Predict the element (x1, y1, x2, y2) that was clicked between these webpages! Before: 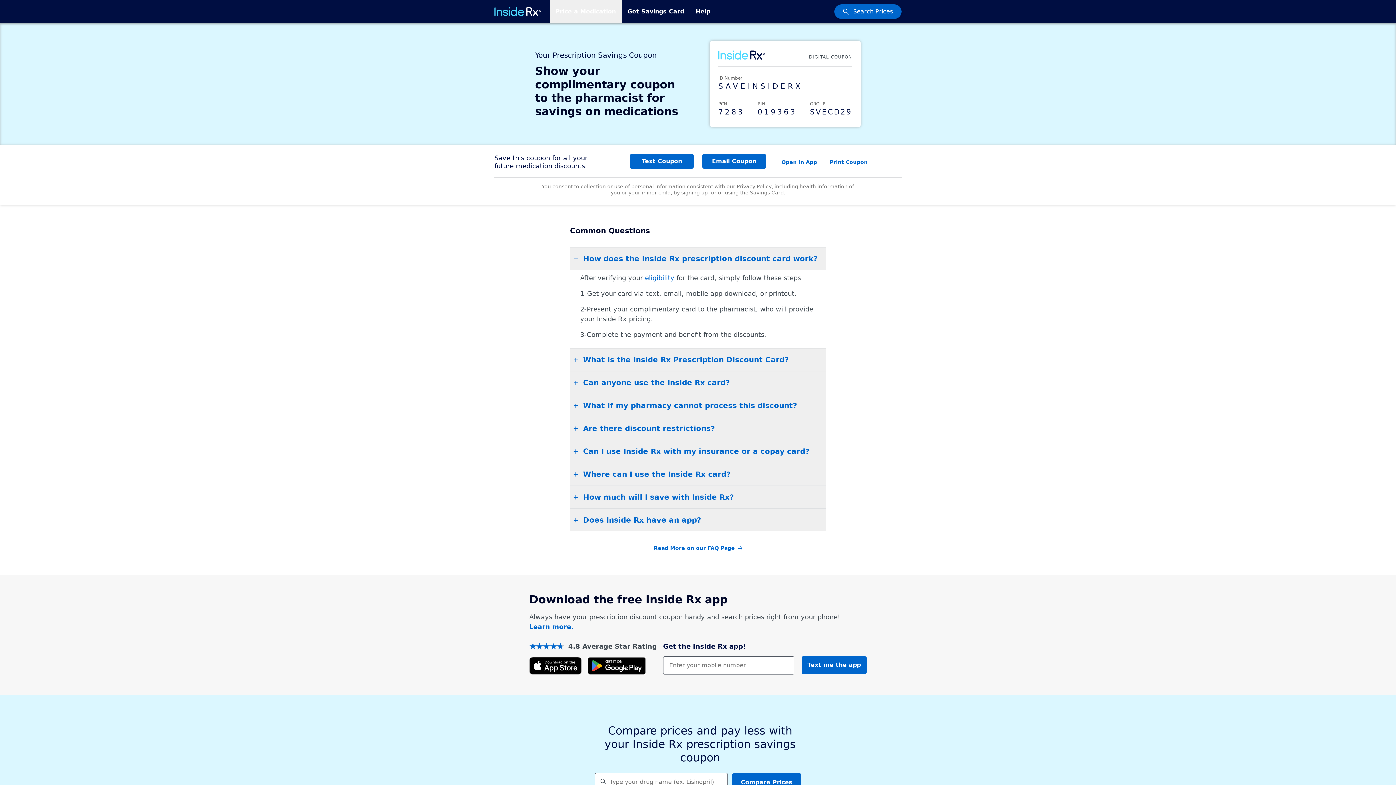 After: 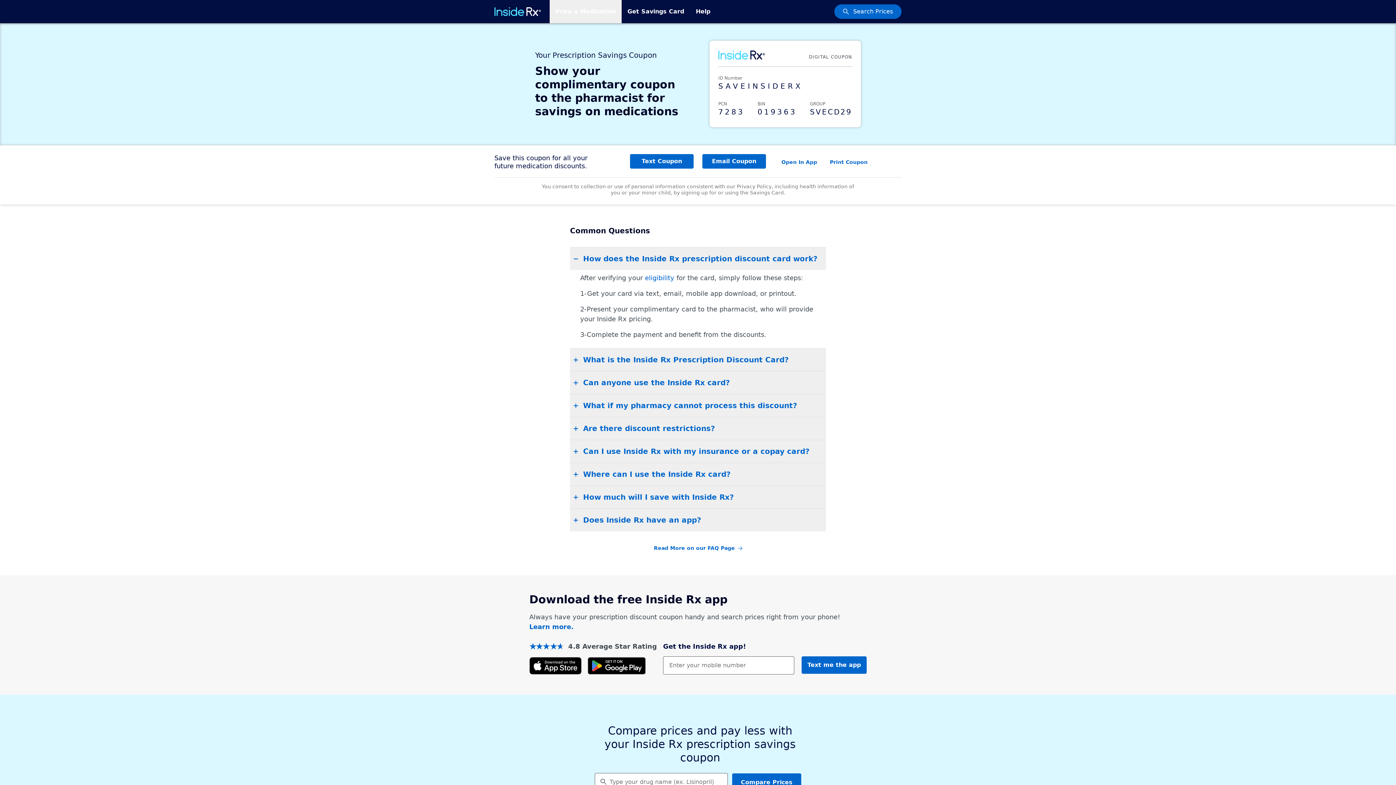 Action: bbox: (529, 657, 581, 674)